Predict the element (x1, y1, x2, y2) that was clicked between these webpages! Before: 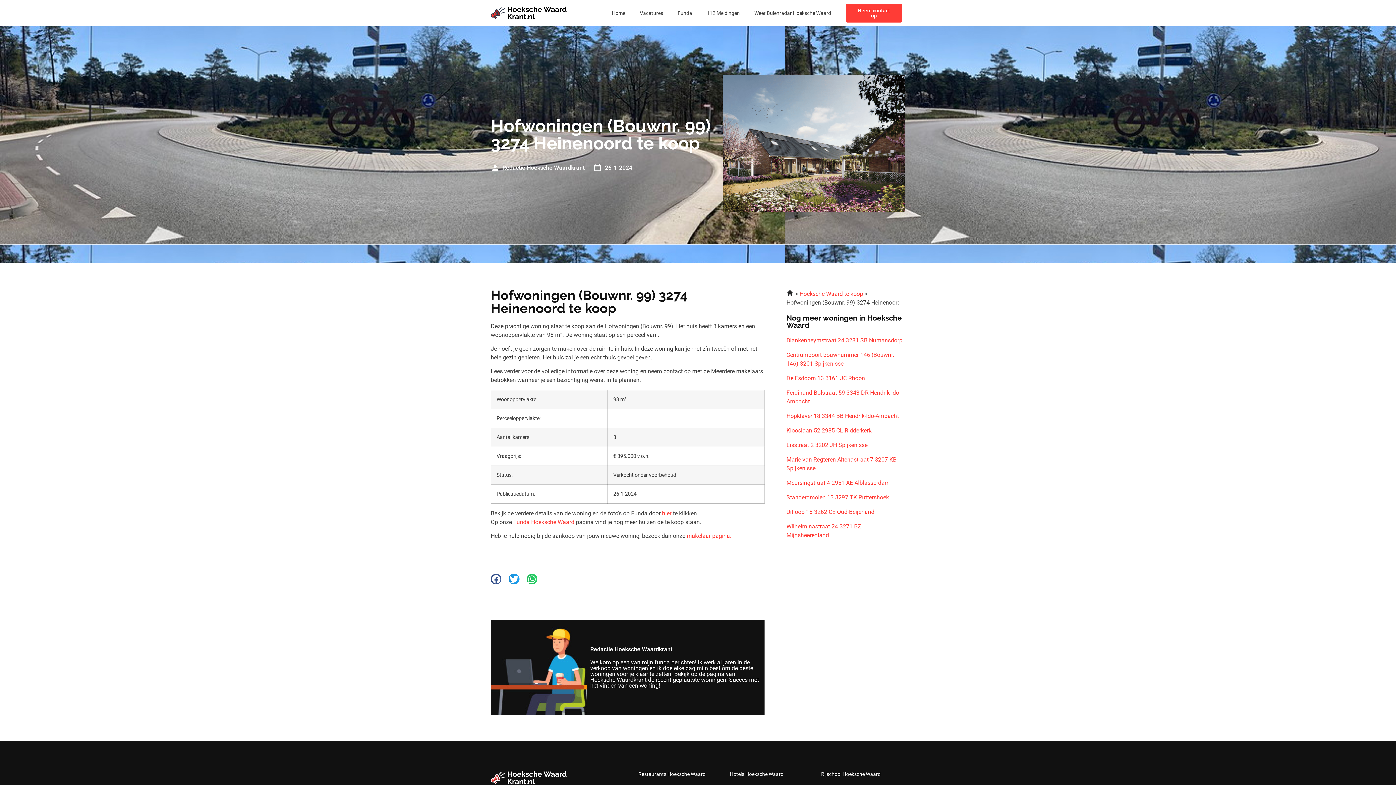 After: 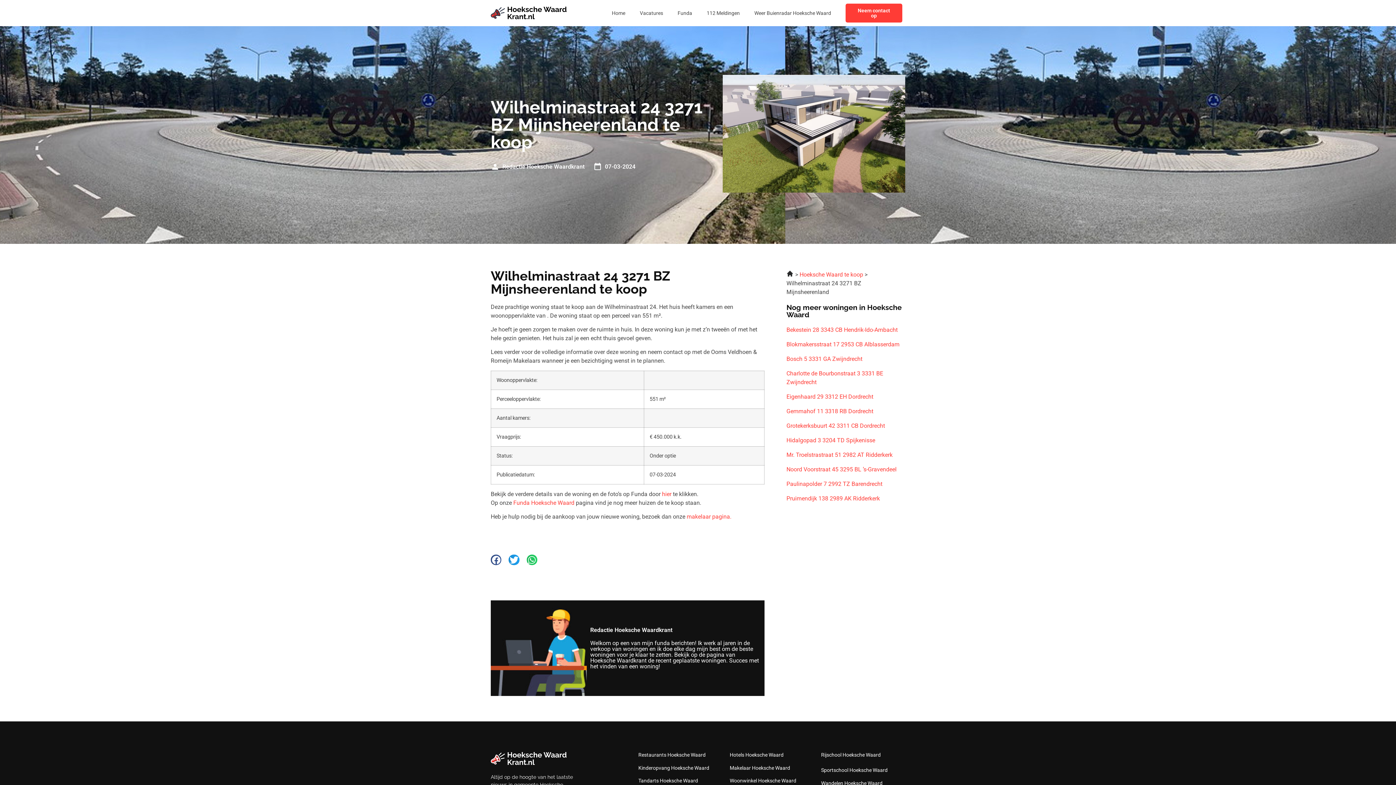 Action: bbox: (786, 522, 905, 539) label: Wilhelminastraat 24 3271 BZ Mijnsheerenland